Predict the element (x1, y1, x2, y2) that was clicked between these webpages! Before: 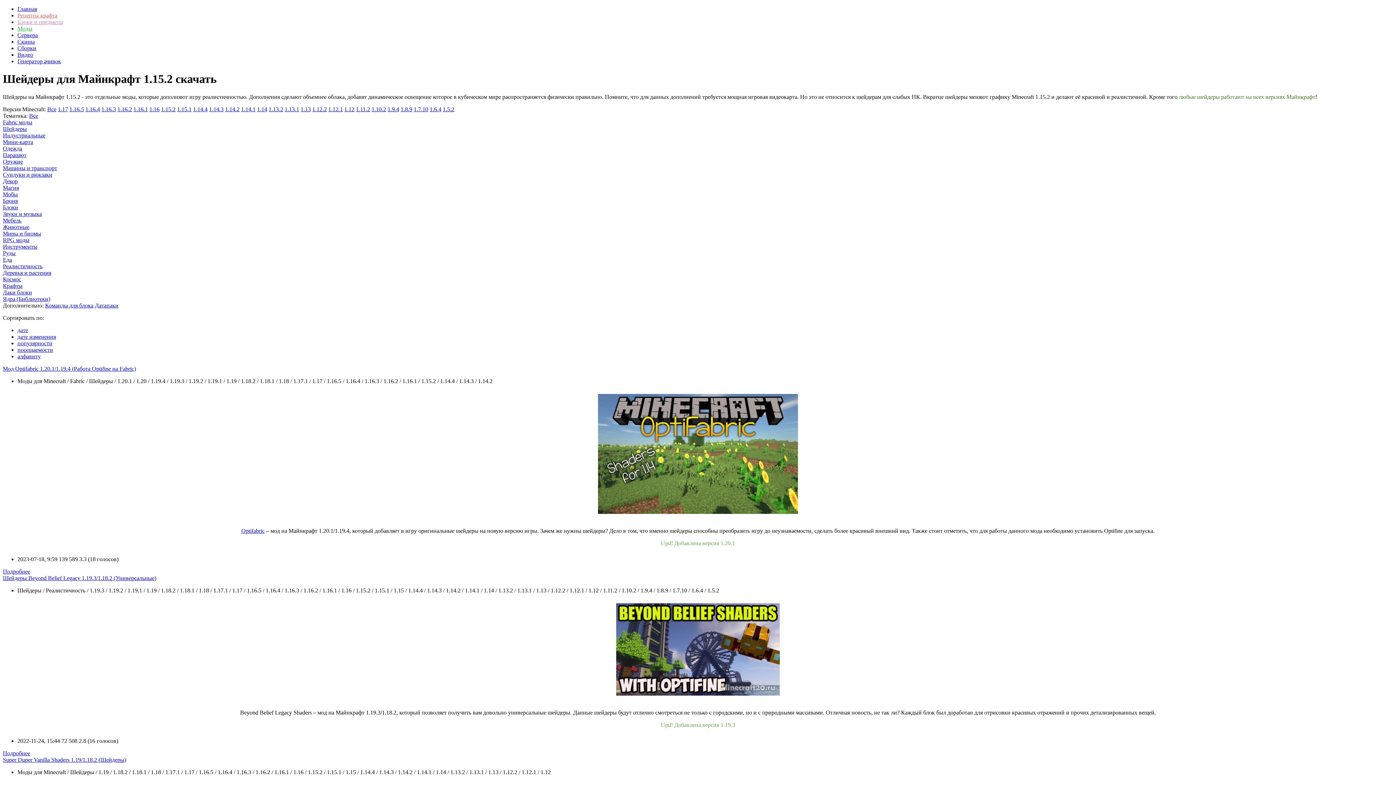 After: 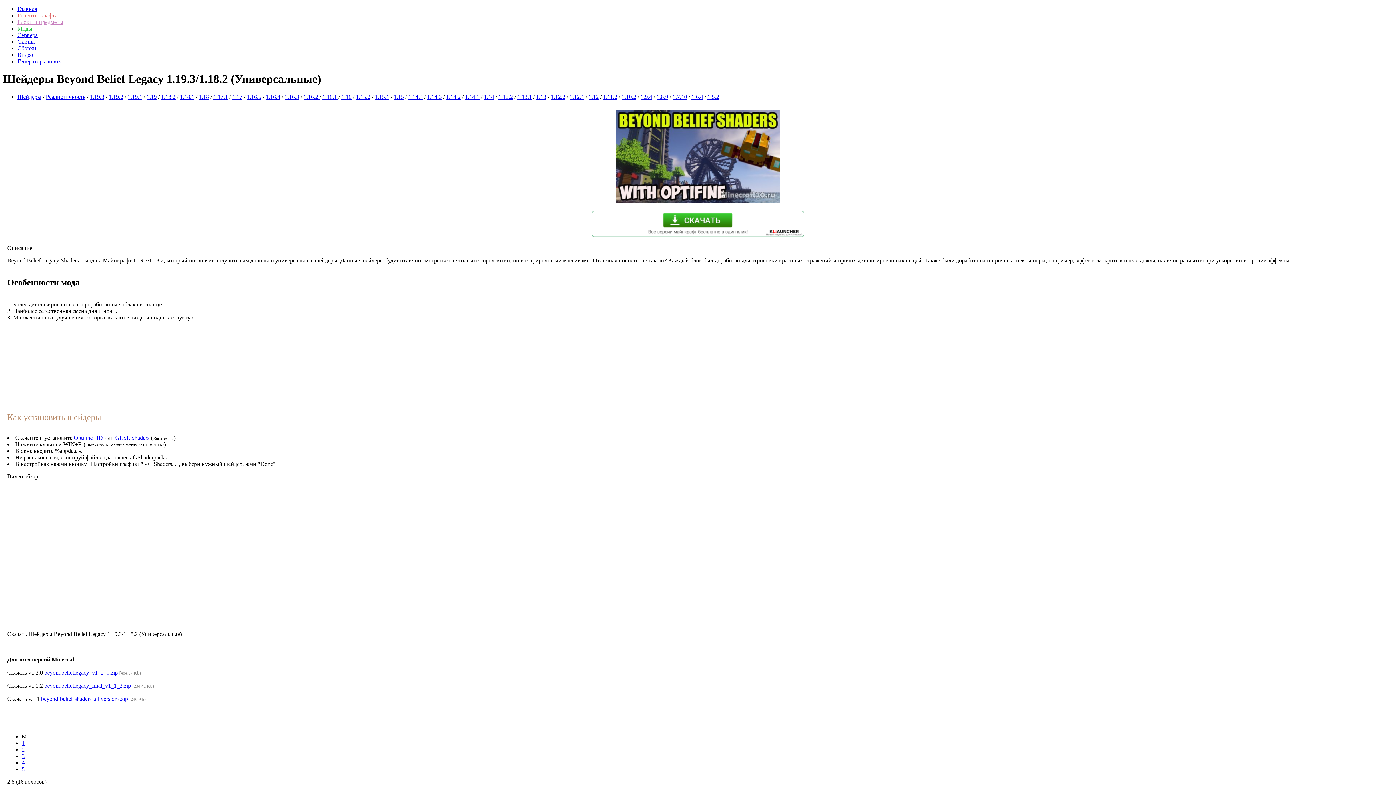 Action: bbox: (2, 575, 156, 581) label: Шейдеры Beyond Belief Legacy 1.19.3/1.18.2 (Универсальные)